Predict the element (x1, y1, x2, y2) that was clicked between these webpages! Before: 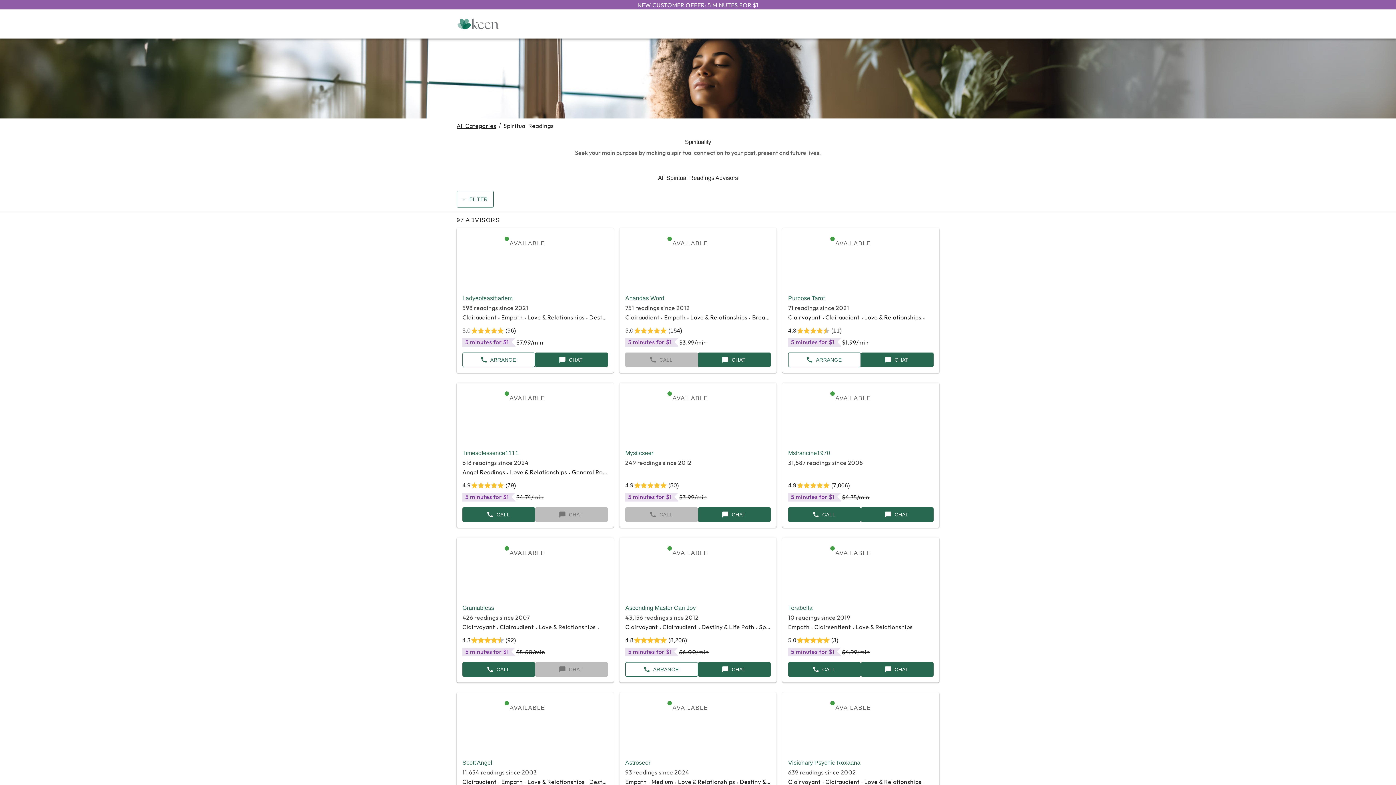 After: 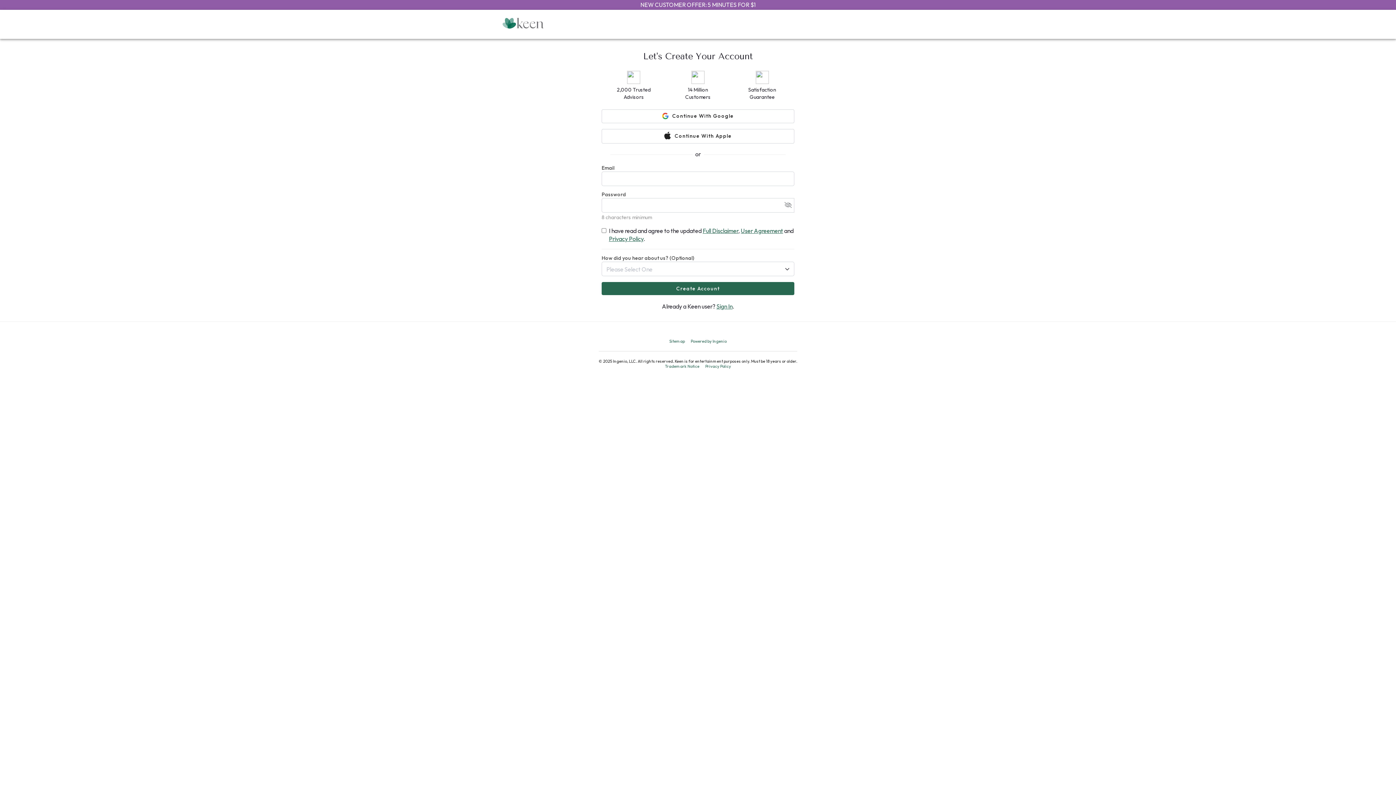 Action: label: ARRANGE bbox: (788, 352, 861, 367)